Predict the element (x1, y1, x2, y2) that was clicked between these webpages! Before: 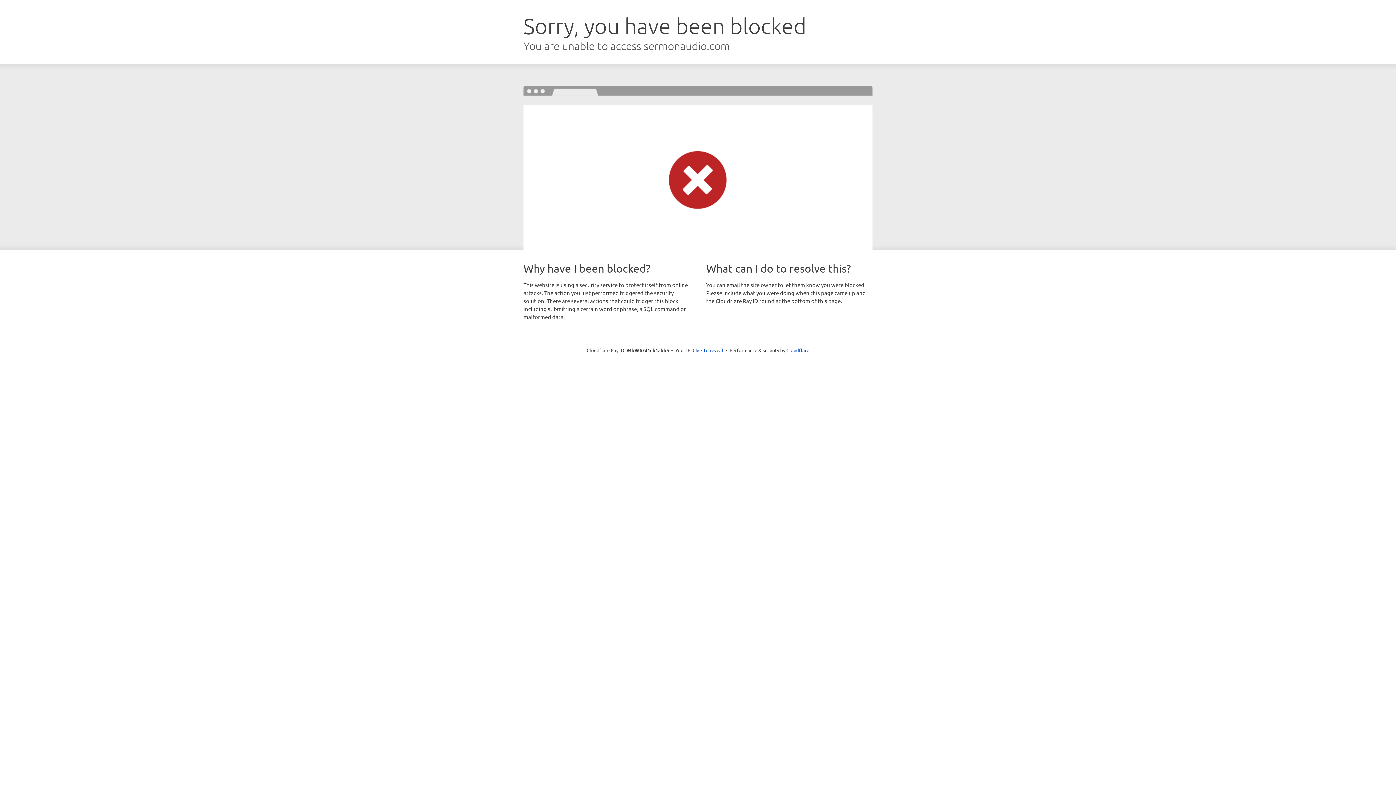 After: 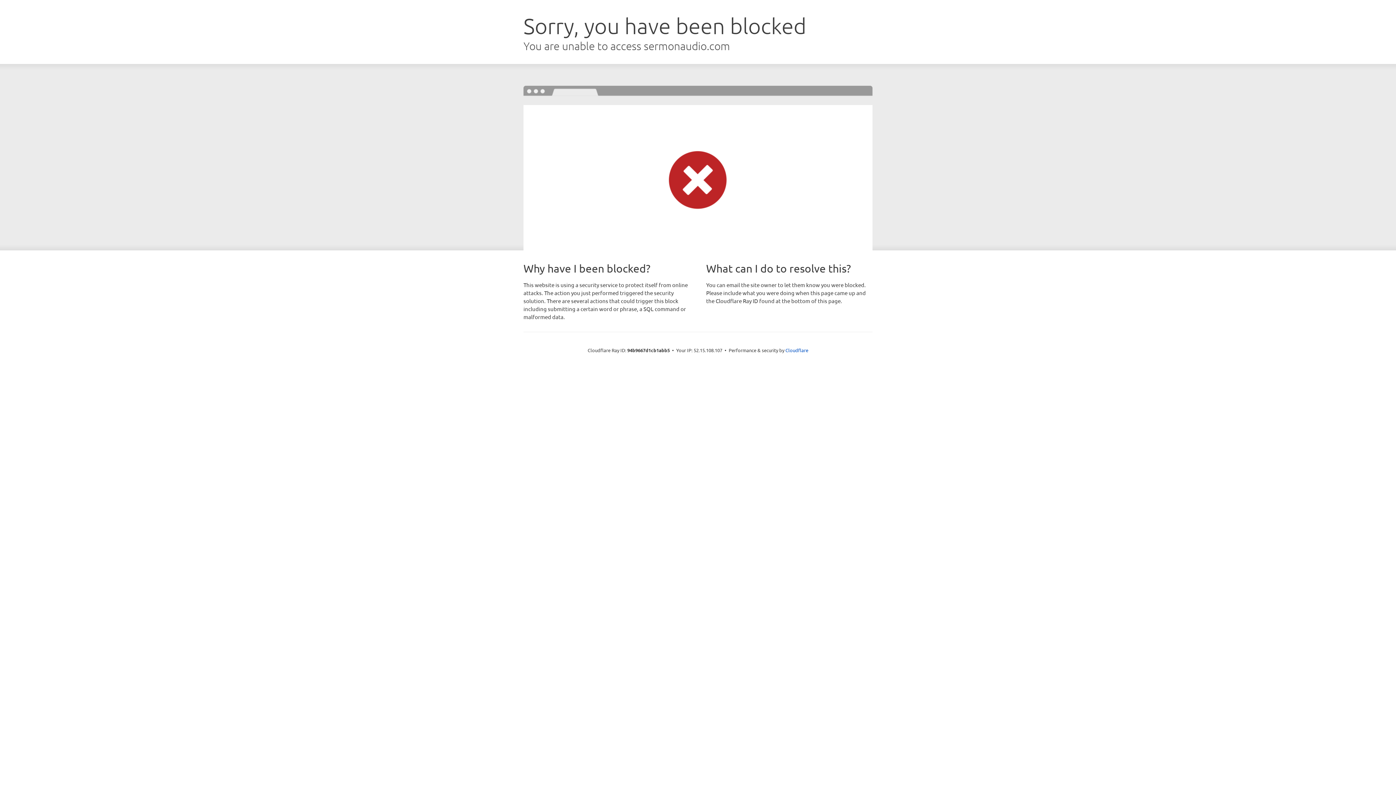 Action: label: Click to reveal bbox: (692, 346, 723, 353)